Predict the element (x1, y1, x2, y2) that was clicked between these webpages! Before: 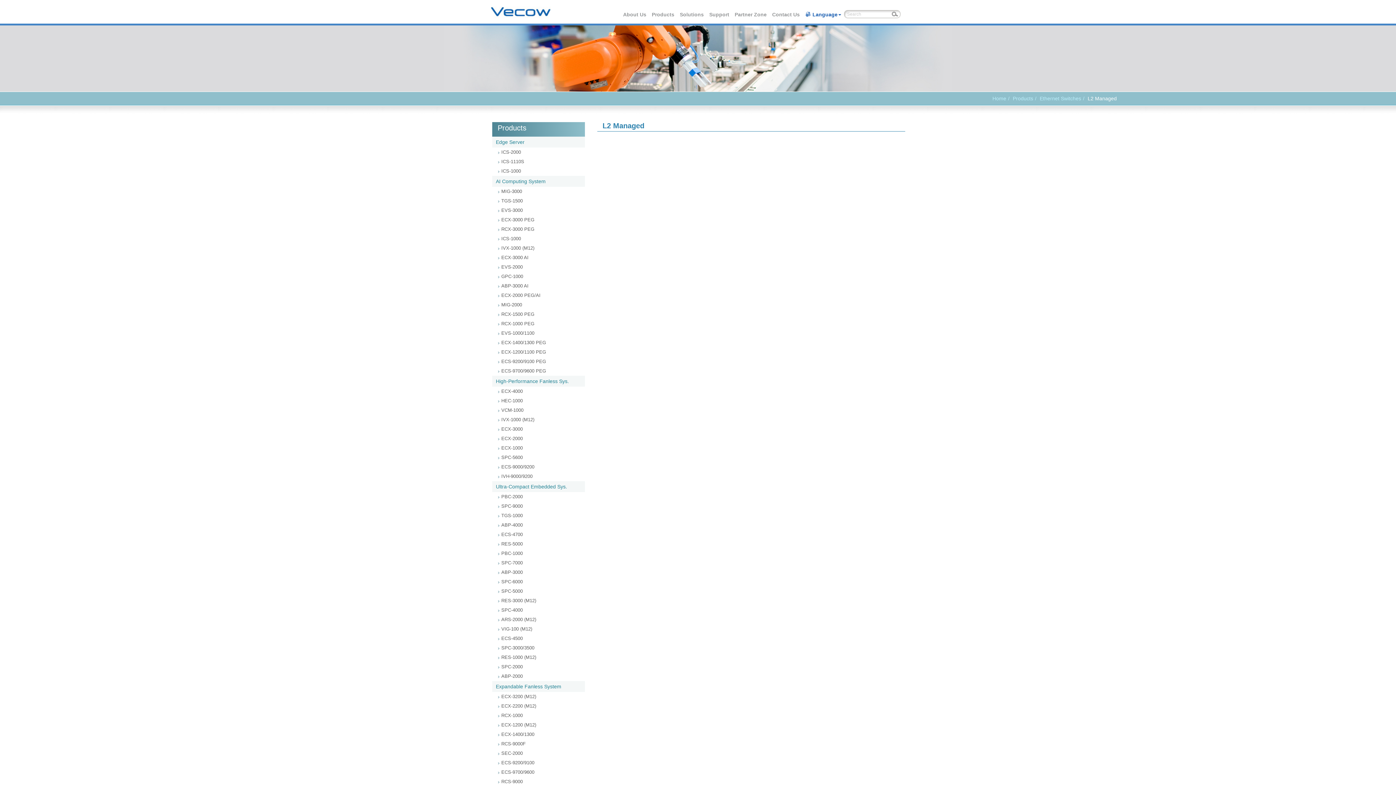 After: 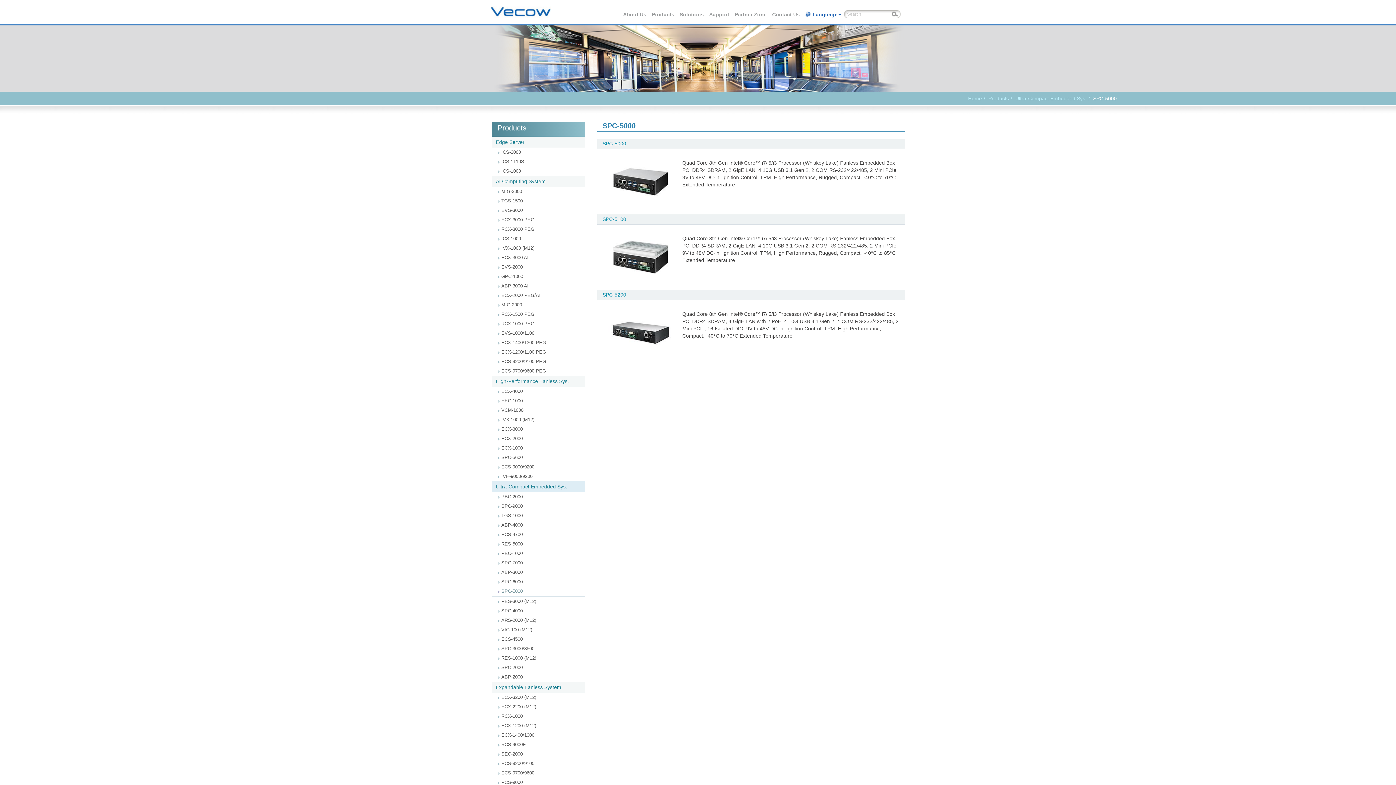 Action: bbox: (501, 588, 522, 594) label: SPC-5000